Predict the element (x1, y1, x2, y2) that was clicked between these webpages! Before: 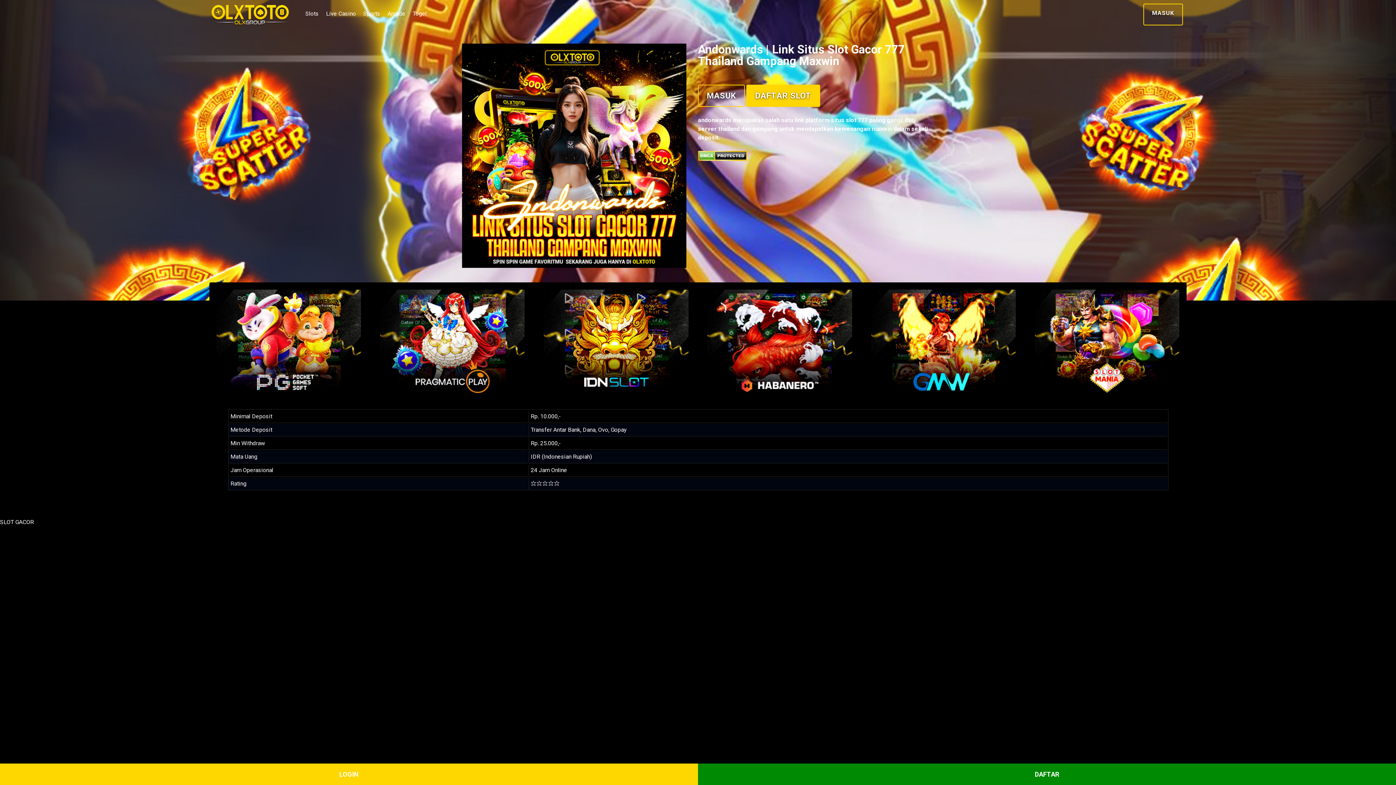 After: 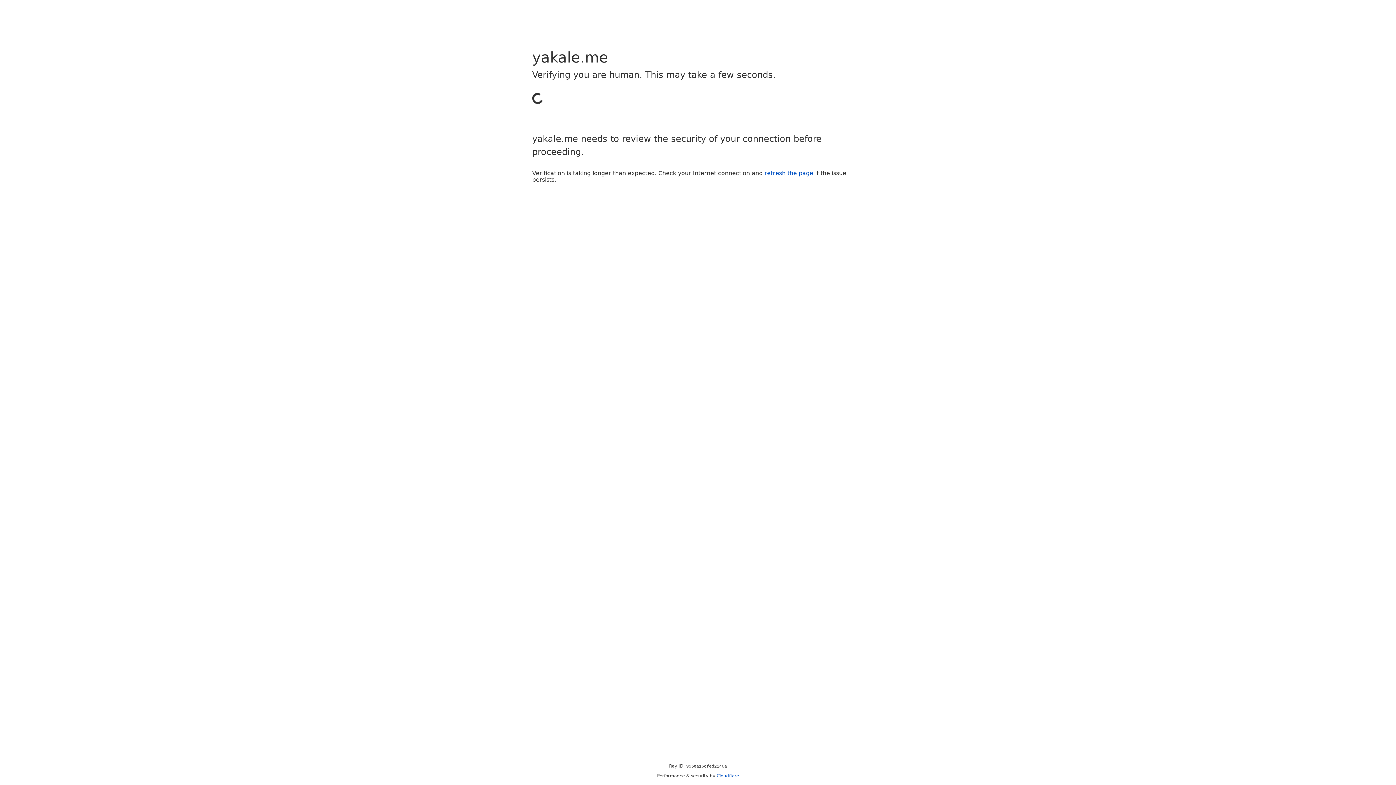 Action: bbox: (0, 764, 698, 785) label: LOGIN